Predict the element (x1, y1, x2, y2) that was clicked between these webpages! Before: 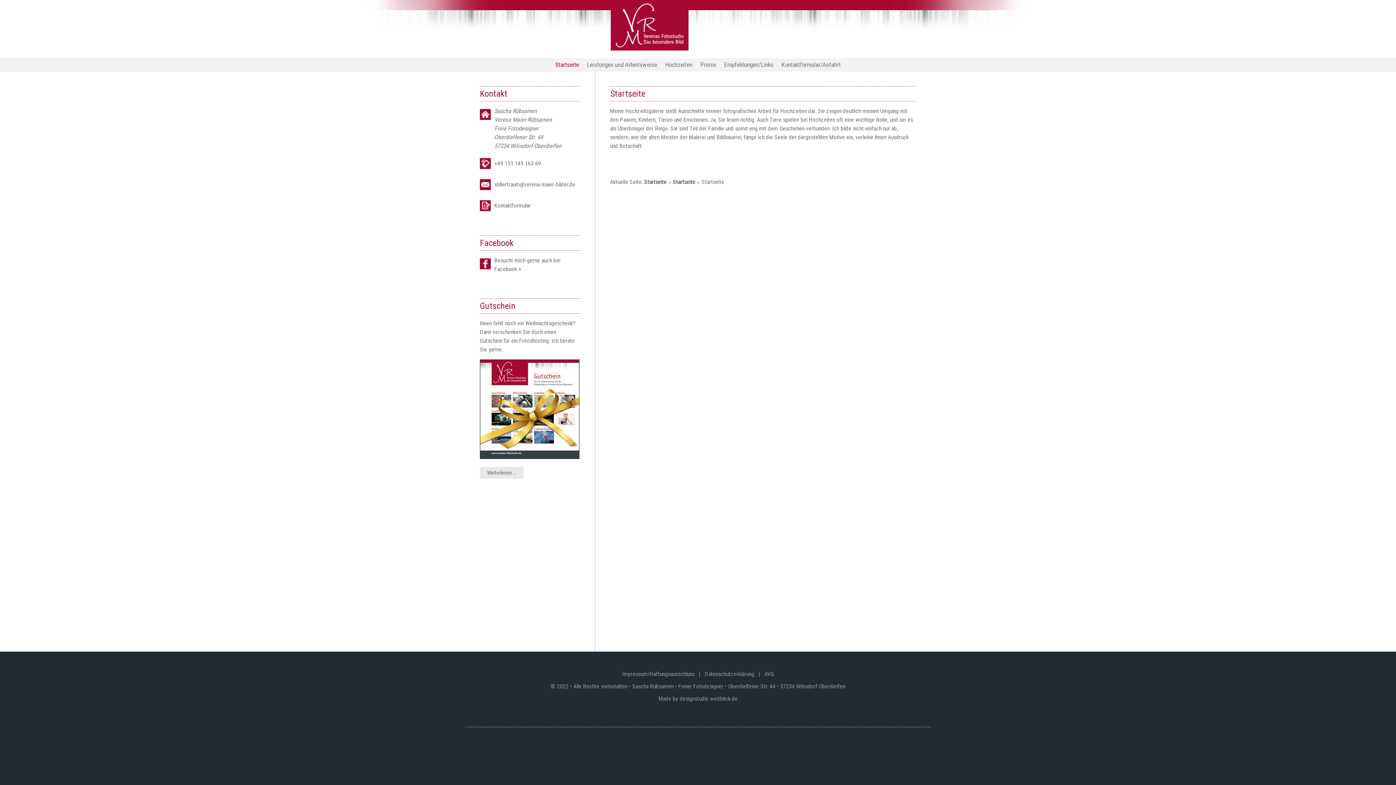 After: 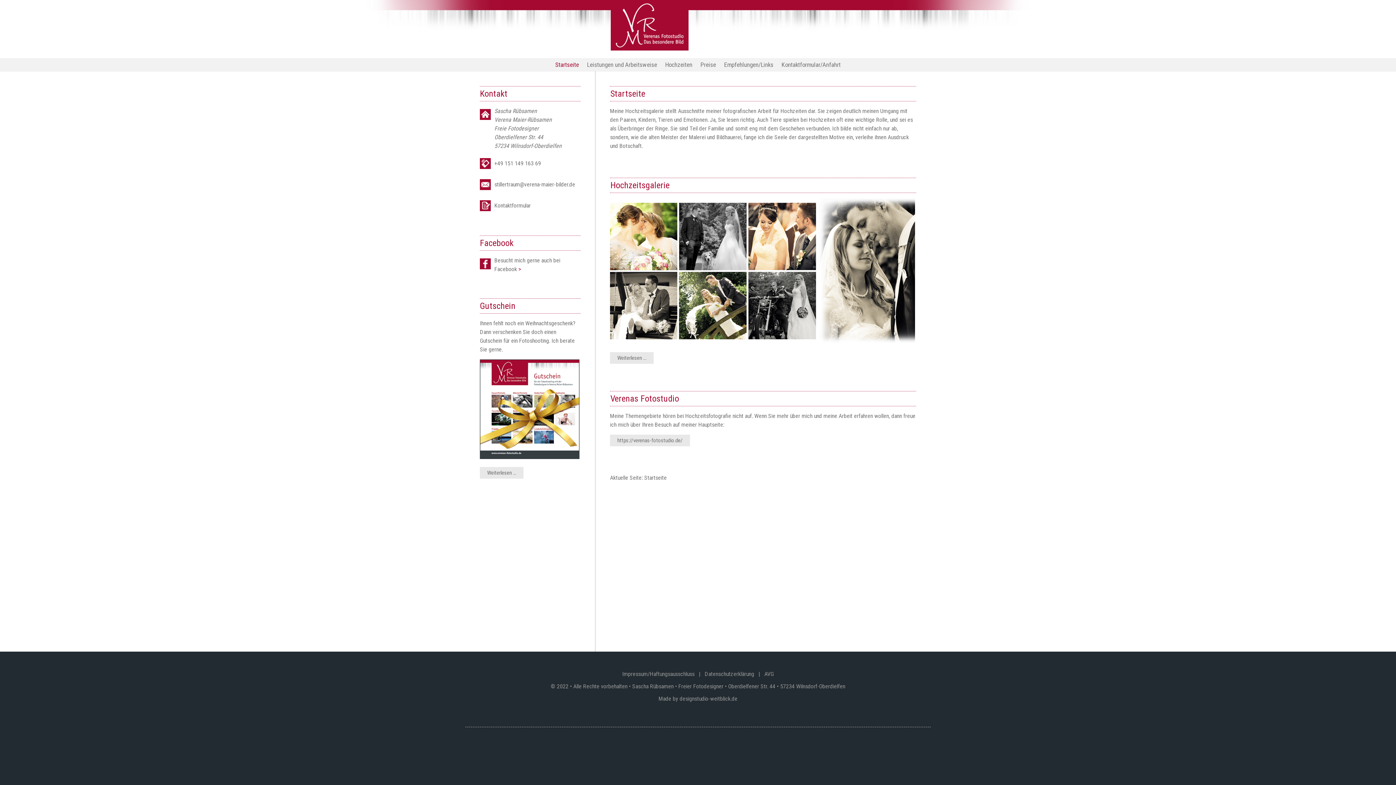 Action: bbox: (608, 46, 688, 51)